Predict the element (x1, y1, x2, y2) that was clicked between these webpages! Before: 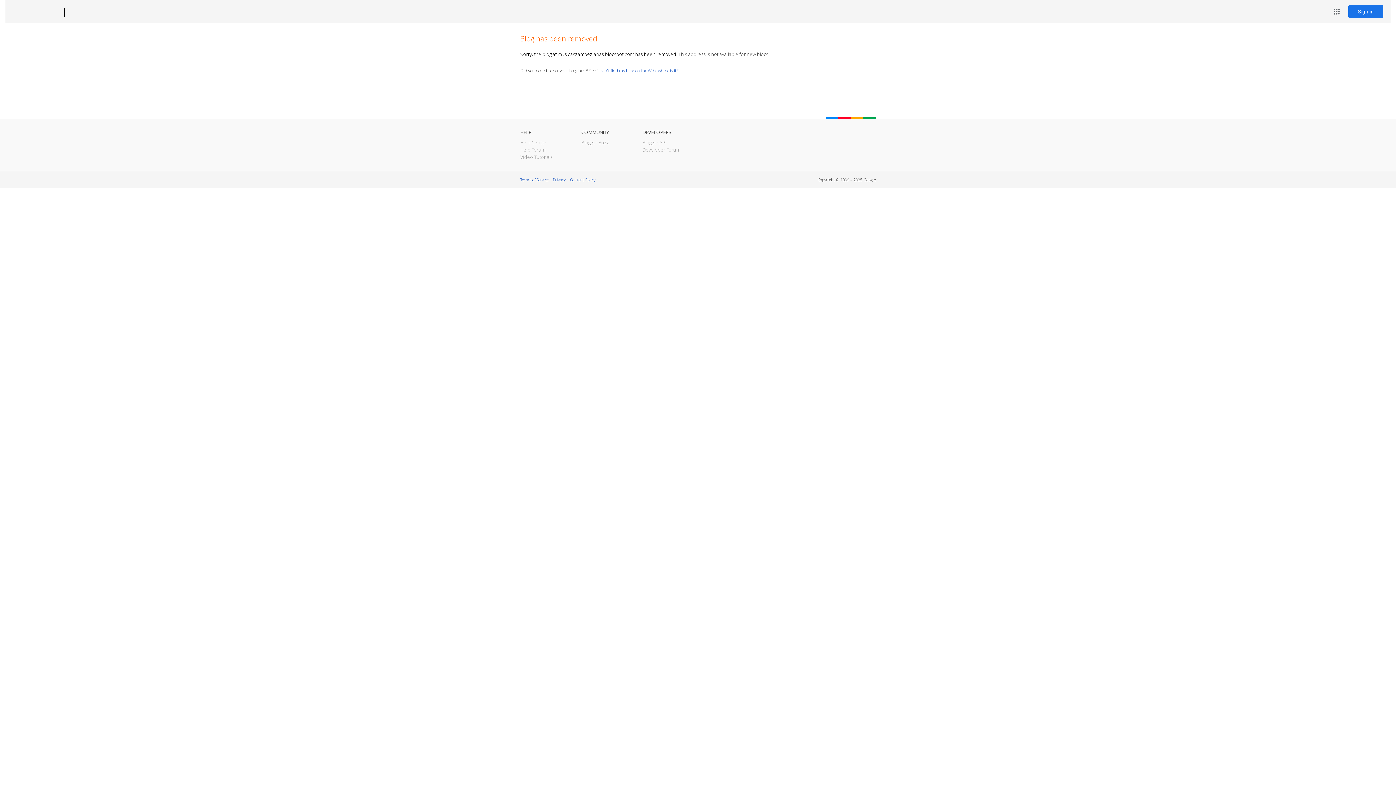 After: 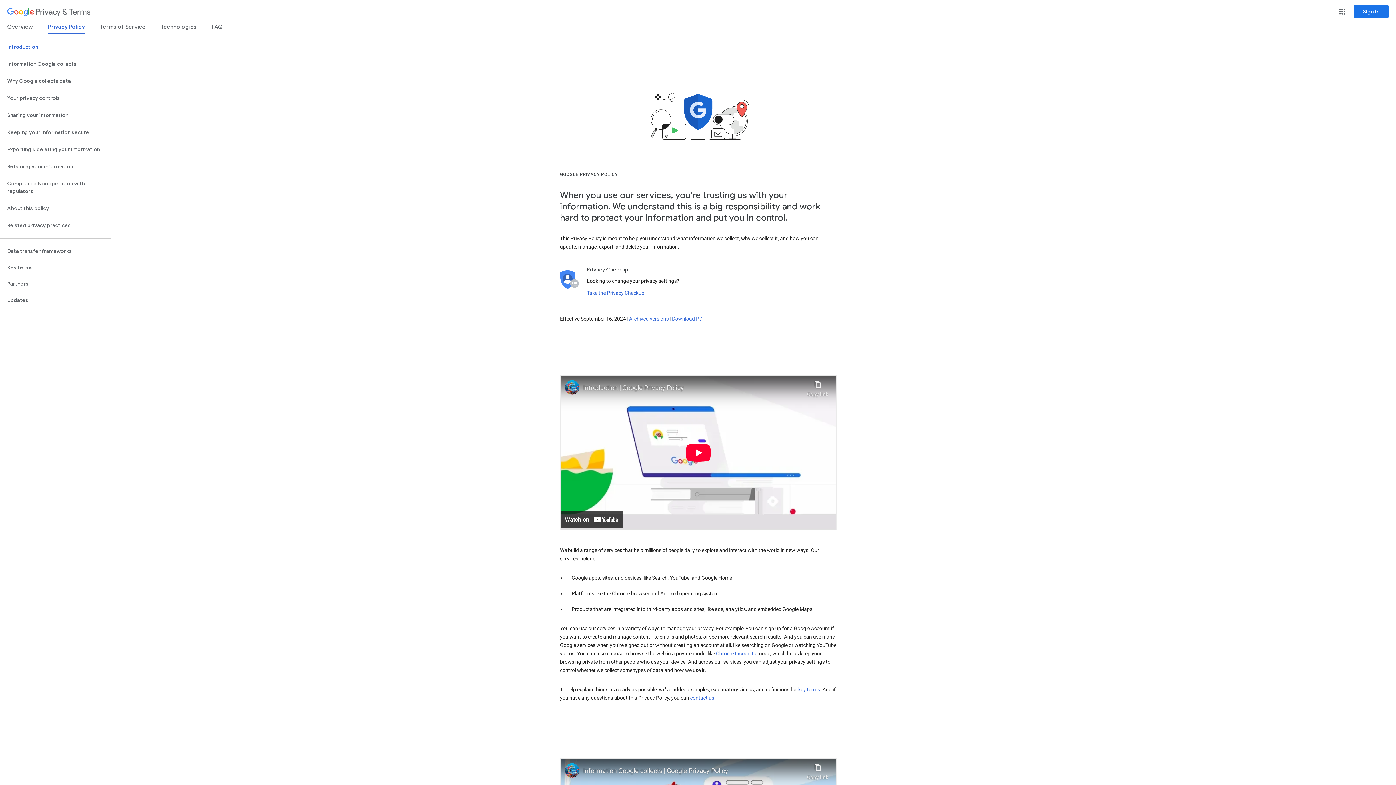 Action: bbox: (553, 177, 565, 182) label: Privacy